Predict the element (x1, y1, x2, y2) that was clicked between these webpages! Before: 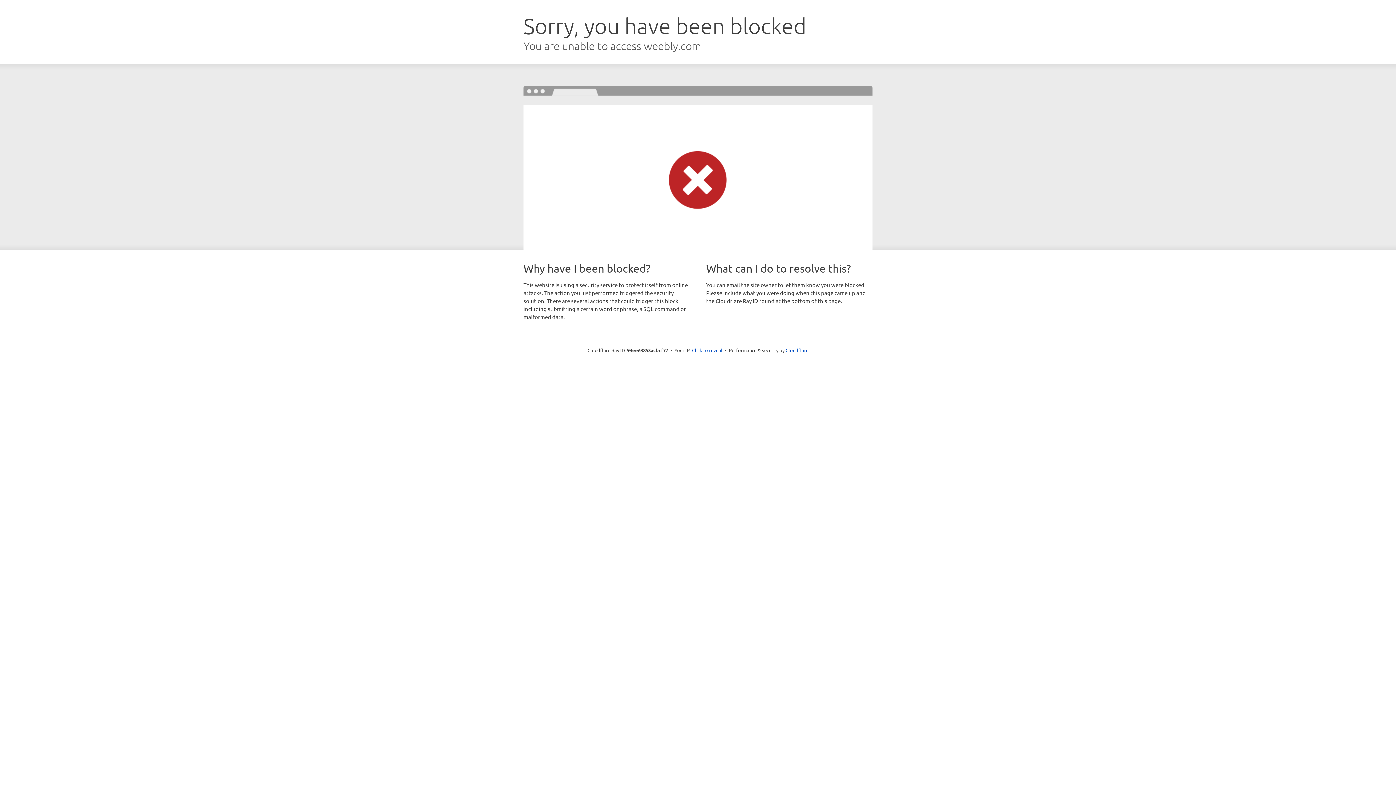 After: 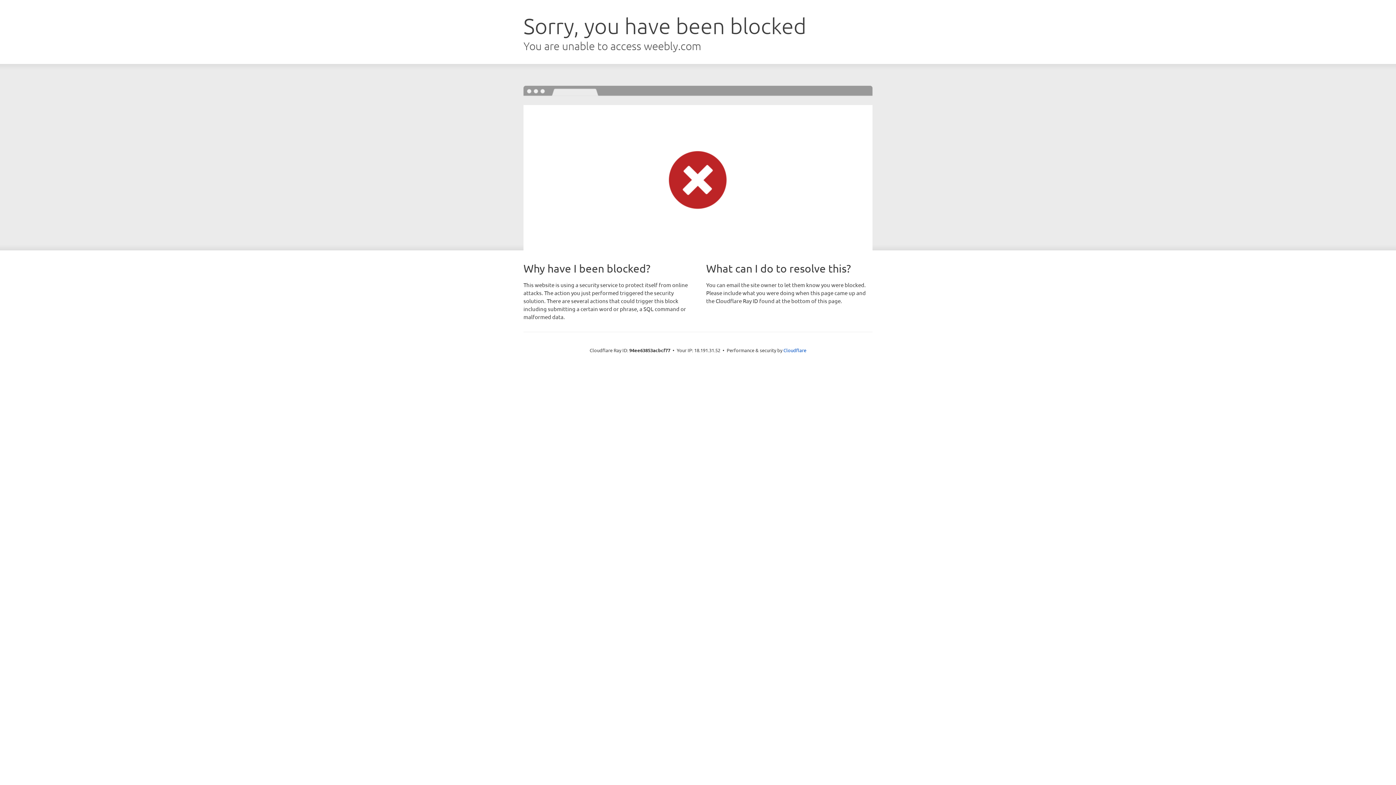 Action: bbox: (692, 346, 722, 353) label: Click to reveal